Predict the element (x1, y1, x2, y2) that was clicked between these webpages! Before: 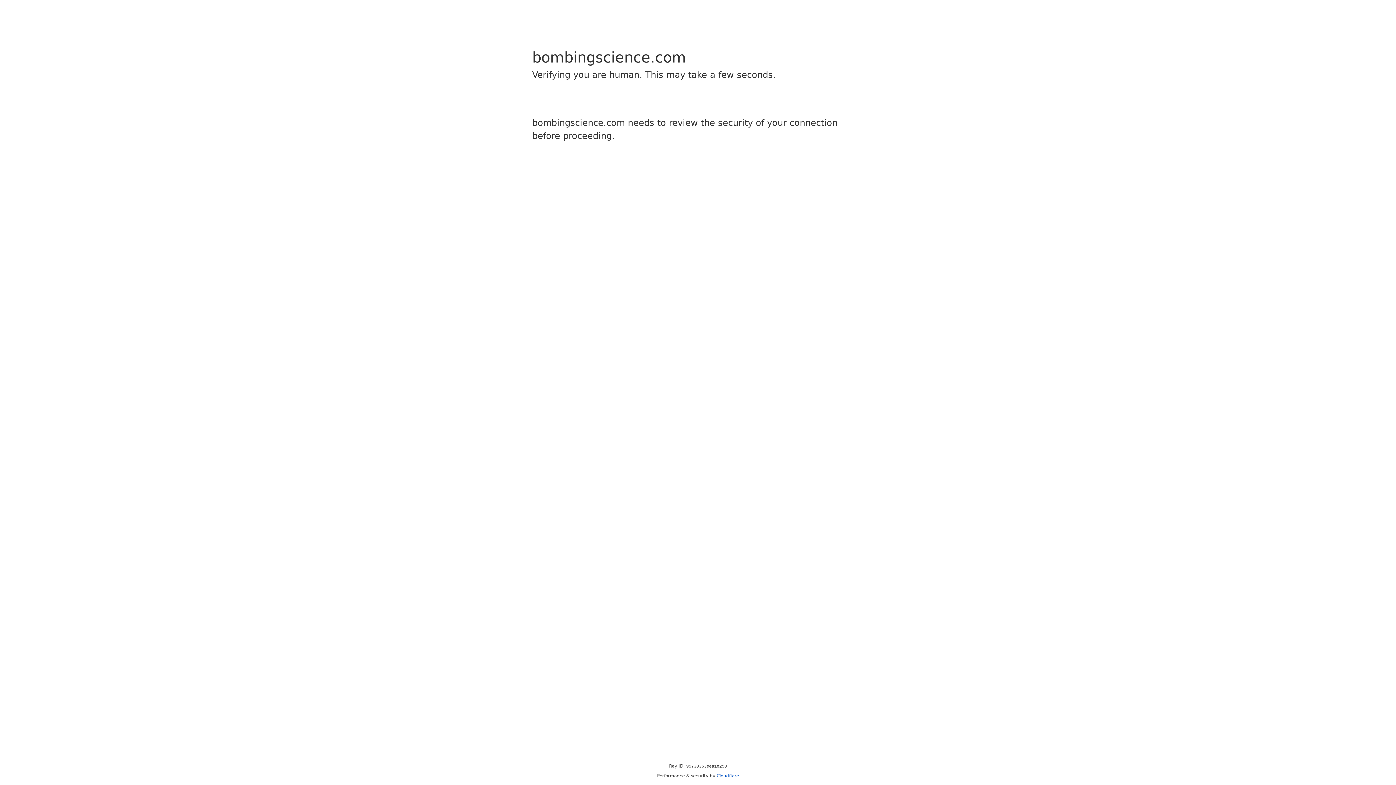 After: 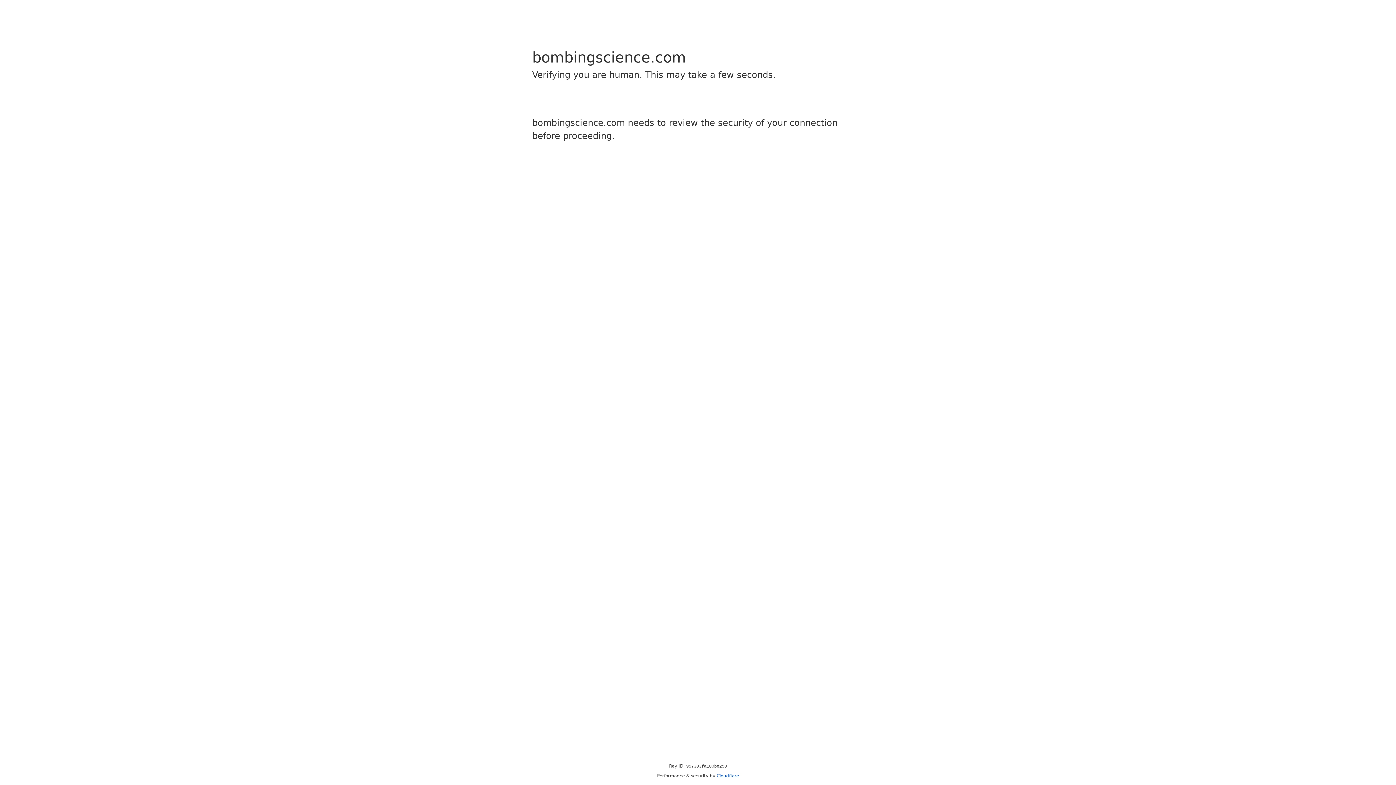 Action: bbox: (716, 773, 739, 778) label: Cloudflare